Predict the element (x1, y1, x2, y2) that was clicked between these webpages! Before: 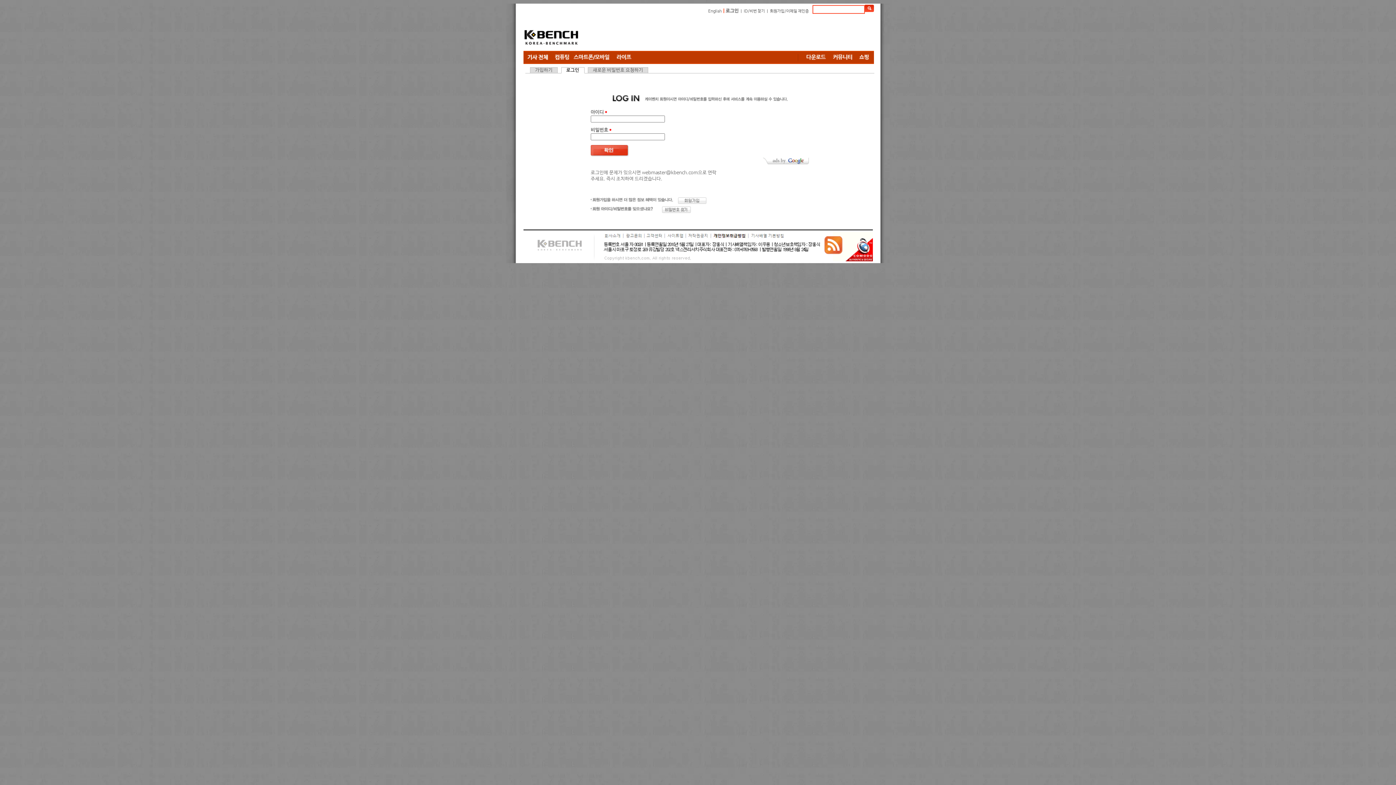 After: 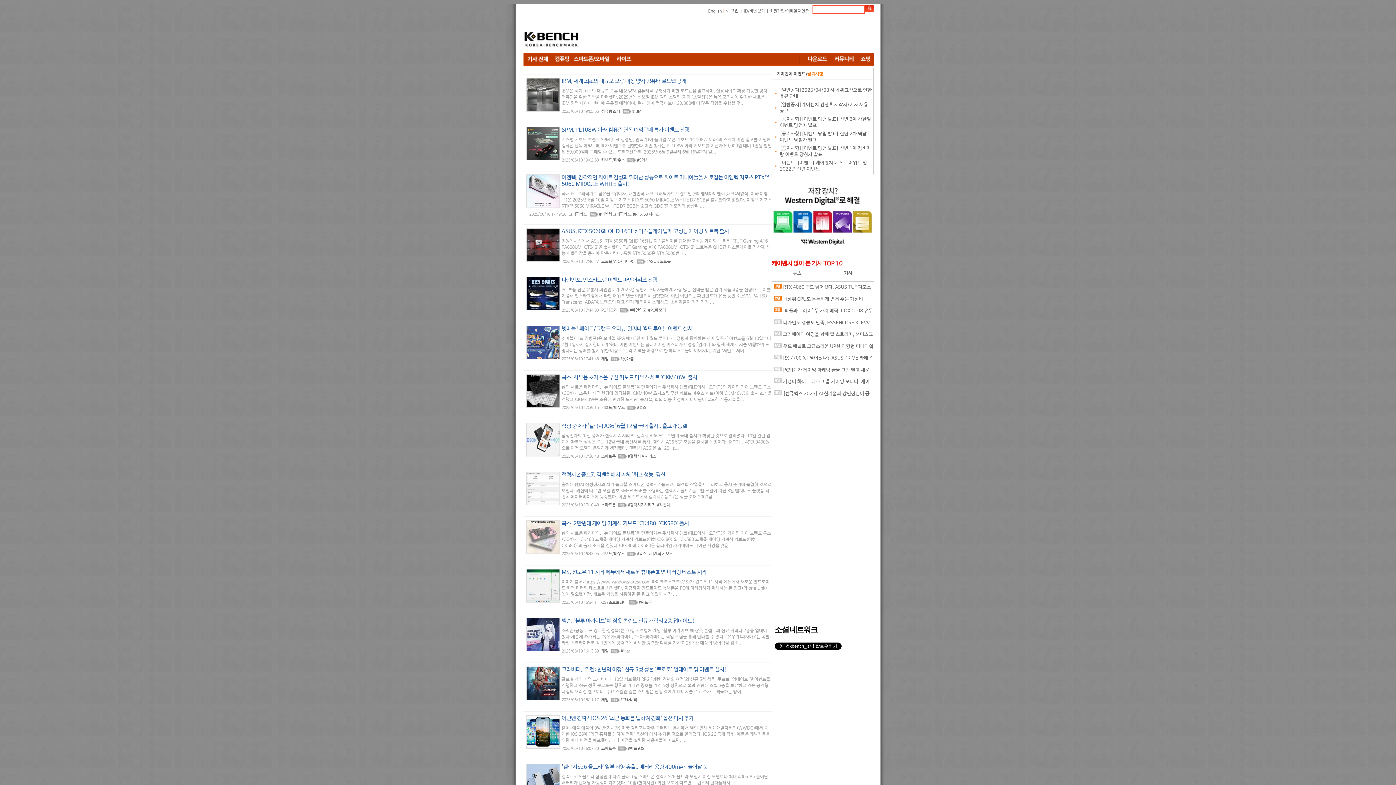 Action: bbox: (523, 54, 551, 59)